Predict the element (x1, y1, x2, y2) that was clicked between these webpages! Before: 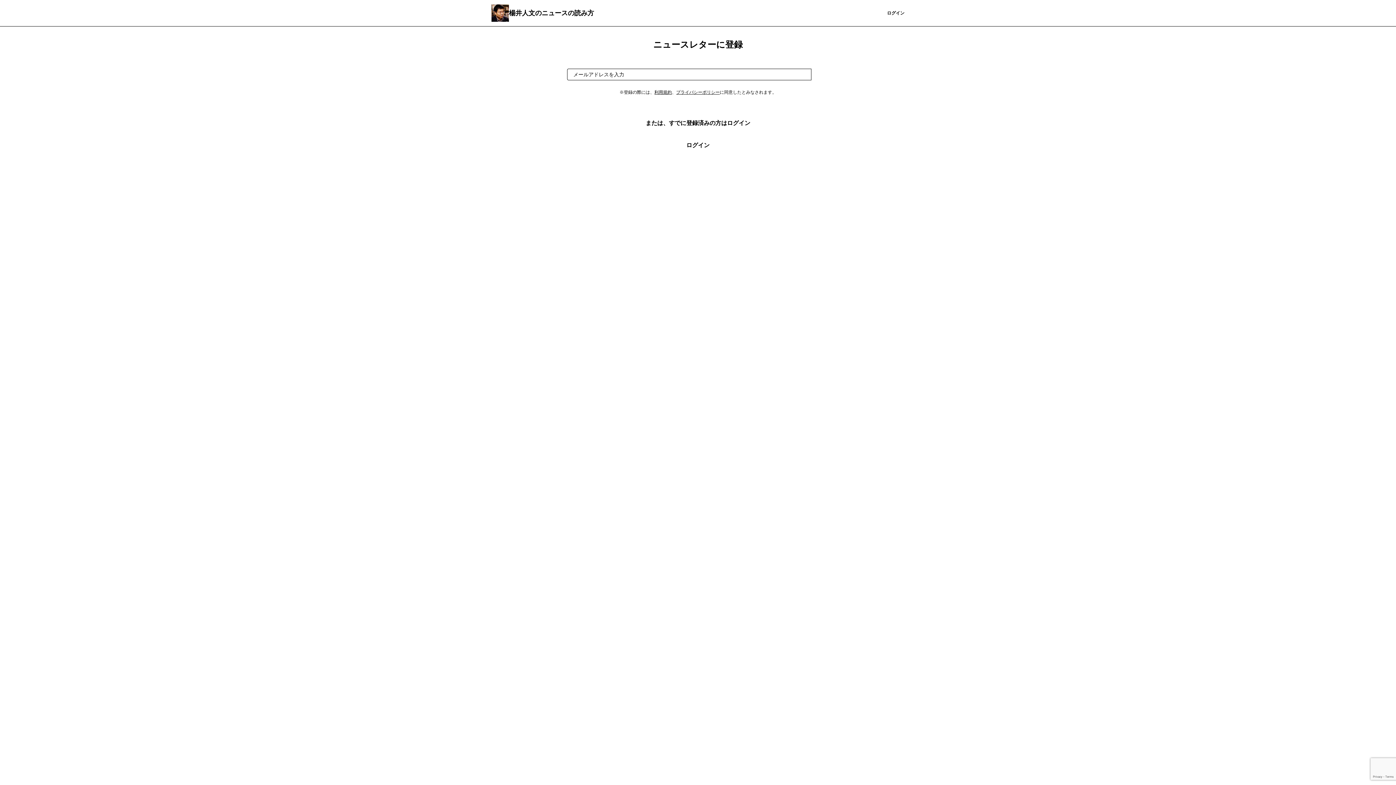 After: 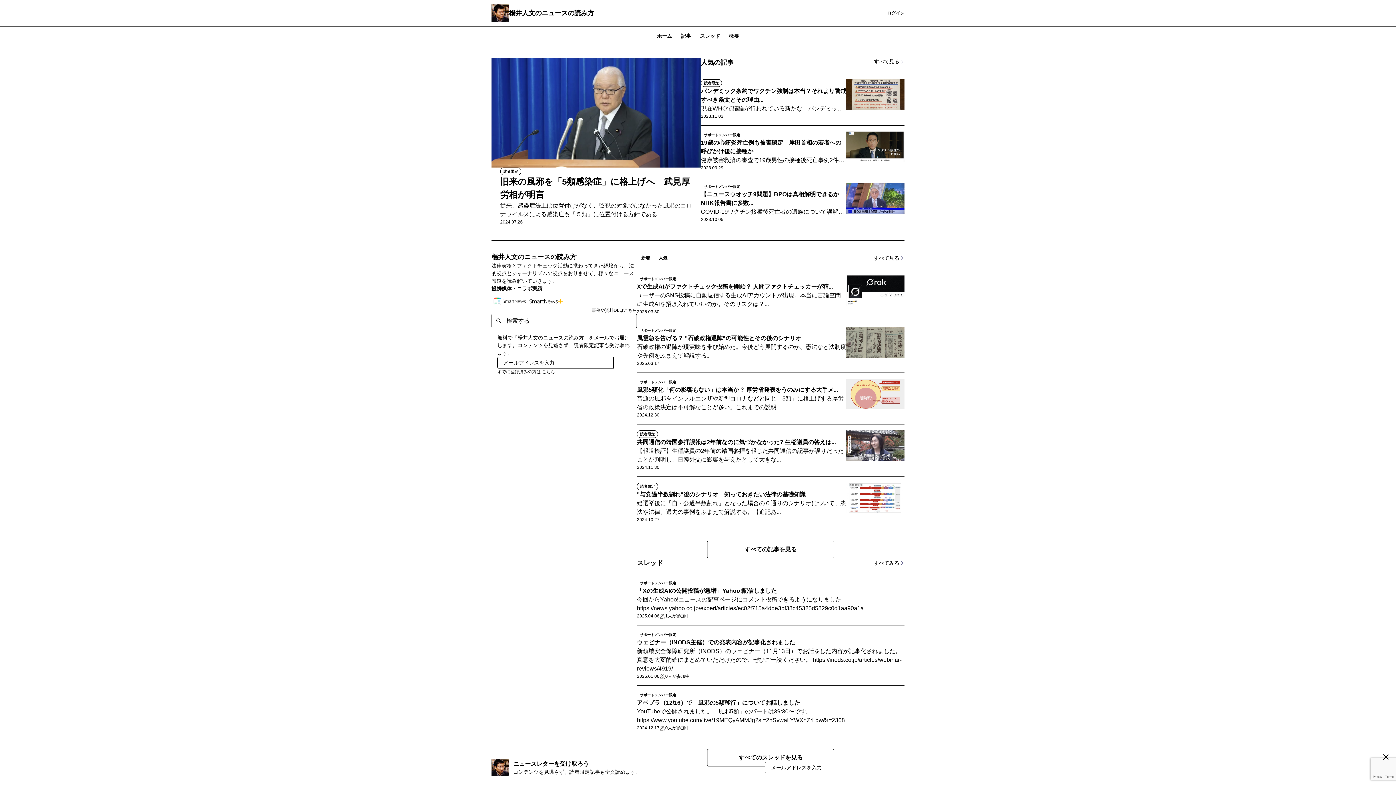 Action: bbox: (491, 4, 509, 21)